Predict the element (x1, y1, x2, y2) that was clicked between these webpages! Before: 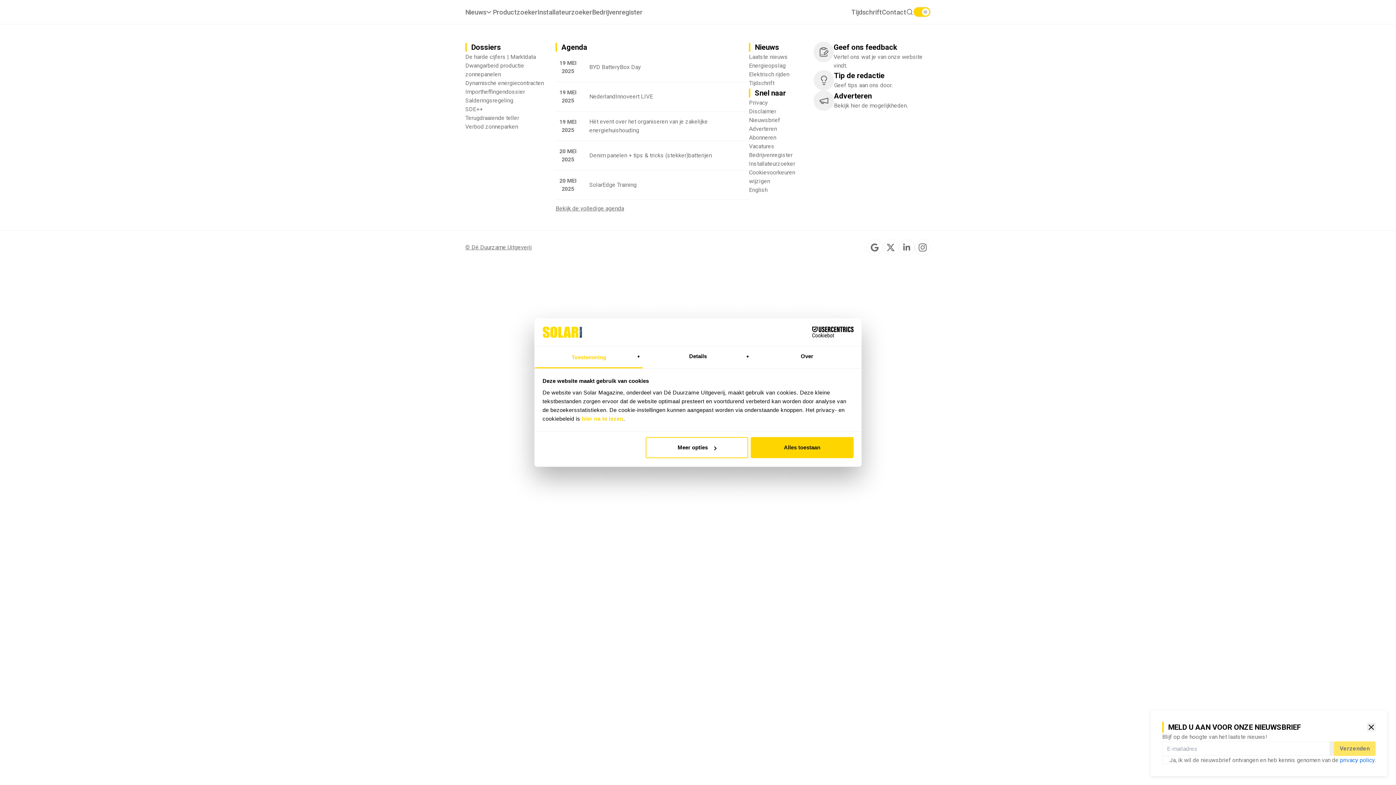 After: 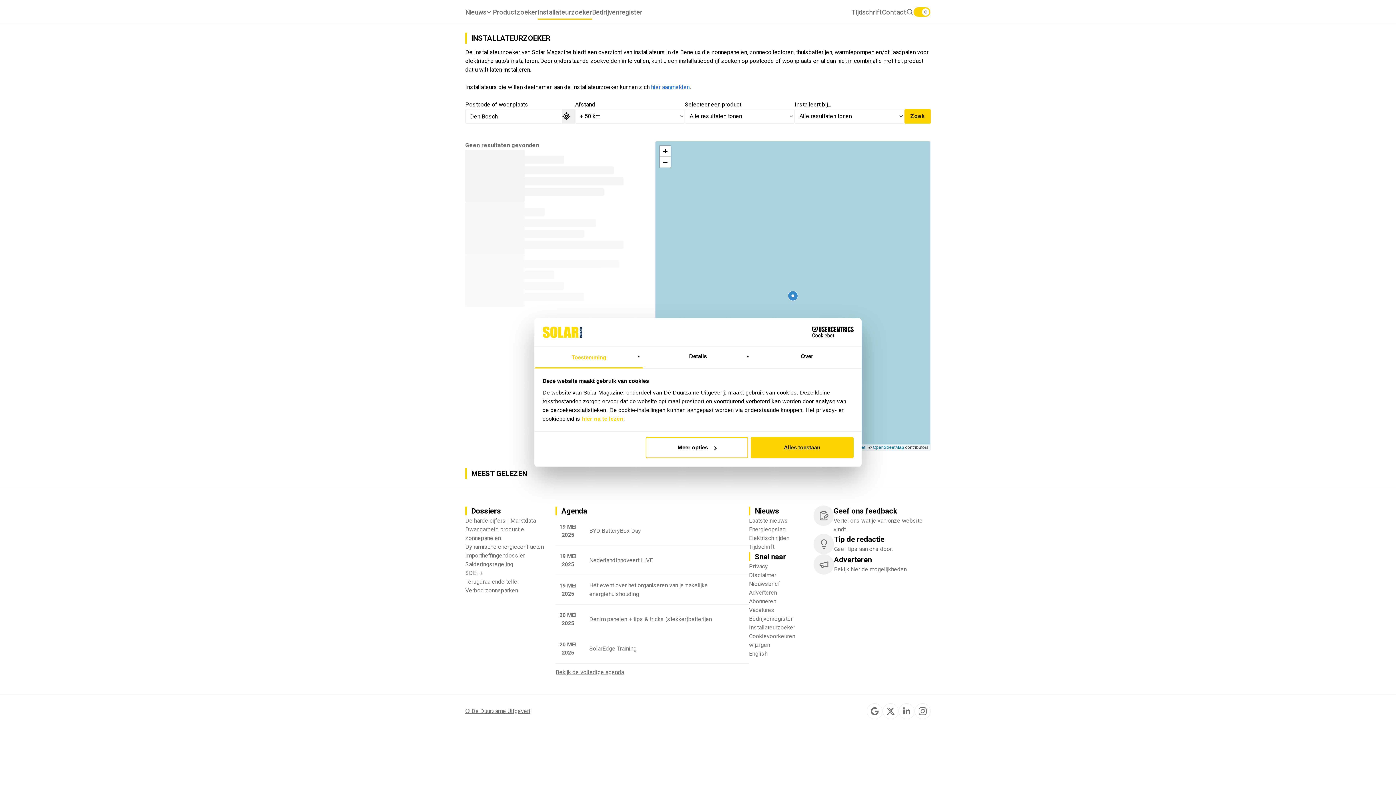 Action: bbox: (537, 4, 592, 19) label: installateurzoeker pagina